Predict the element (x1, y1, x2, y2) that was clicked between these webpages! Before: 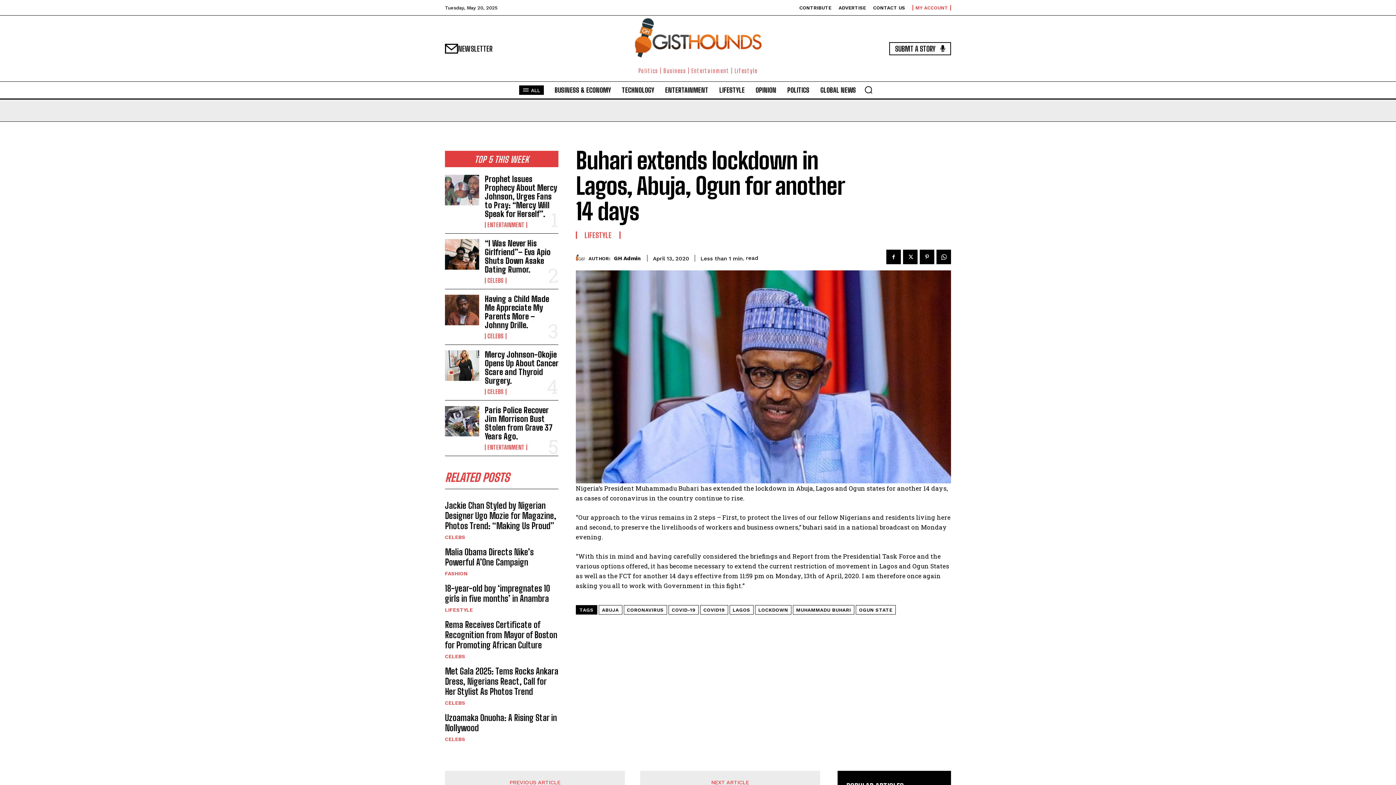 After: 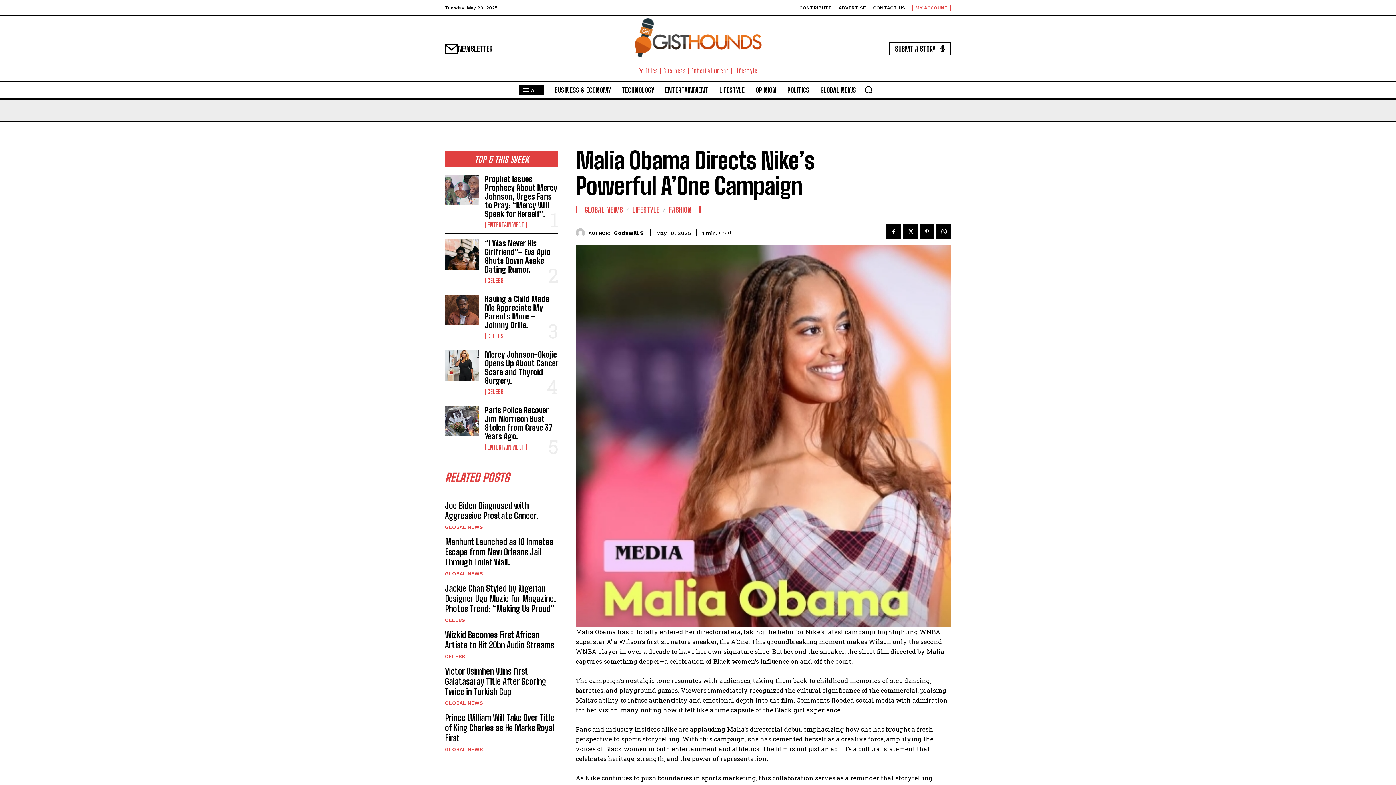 Action: bbox: (445, 546, 533, 567) label: Malia Obama Directs Nike’s Powerful A’One Campaign